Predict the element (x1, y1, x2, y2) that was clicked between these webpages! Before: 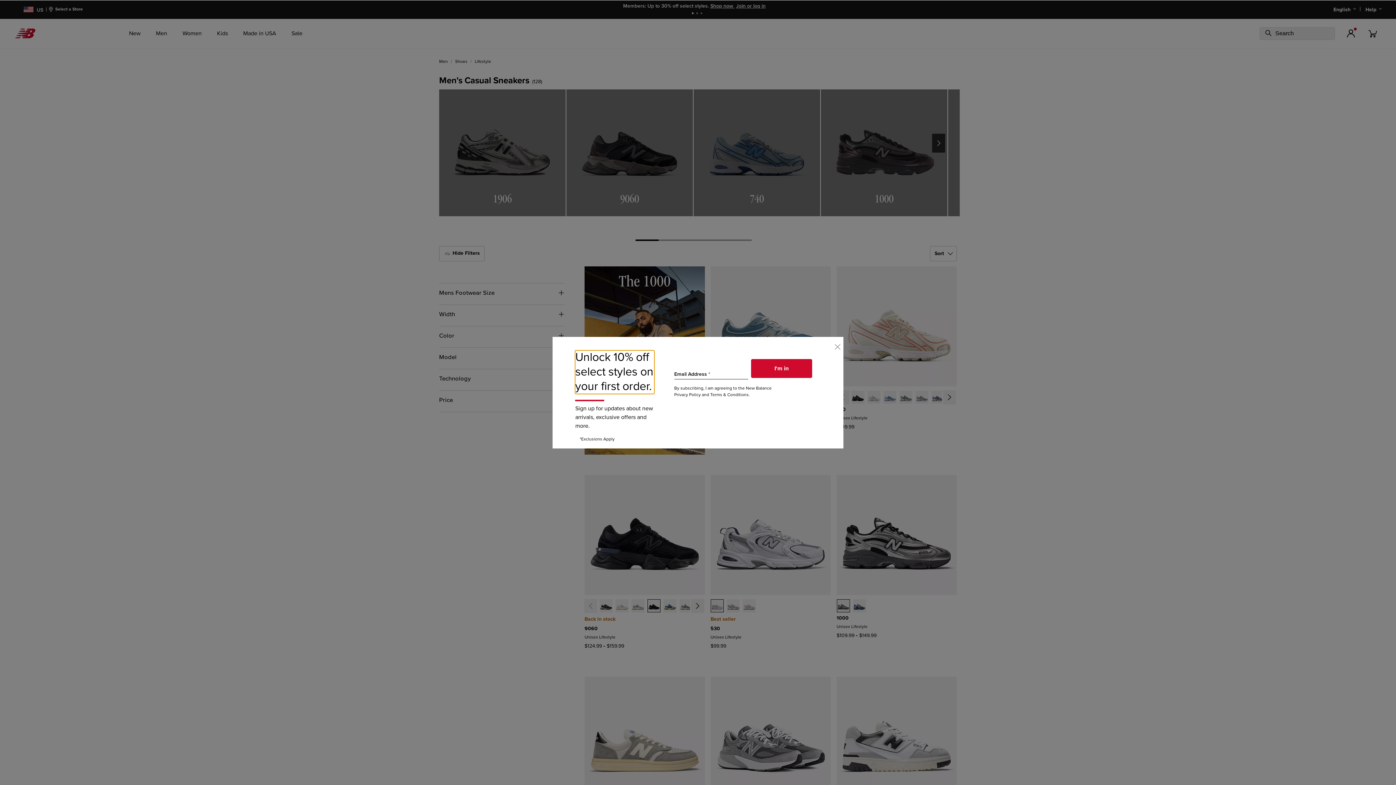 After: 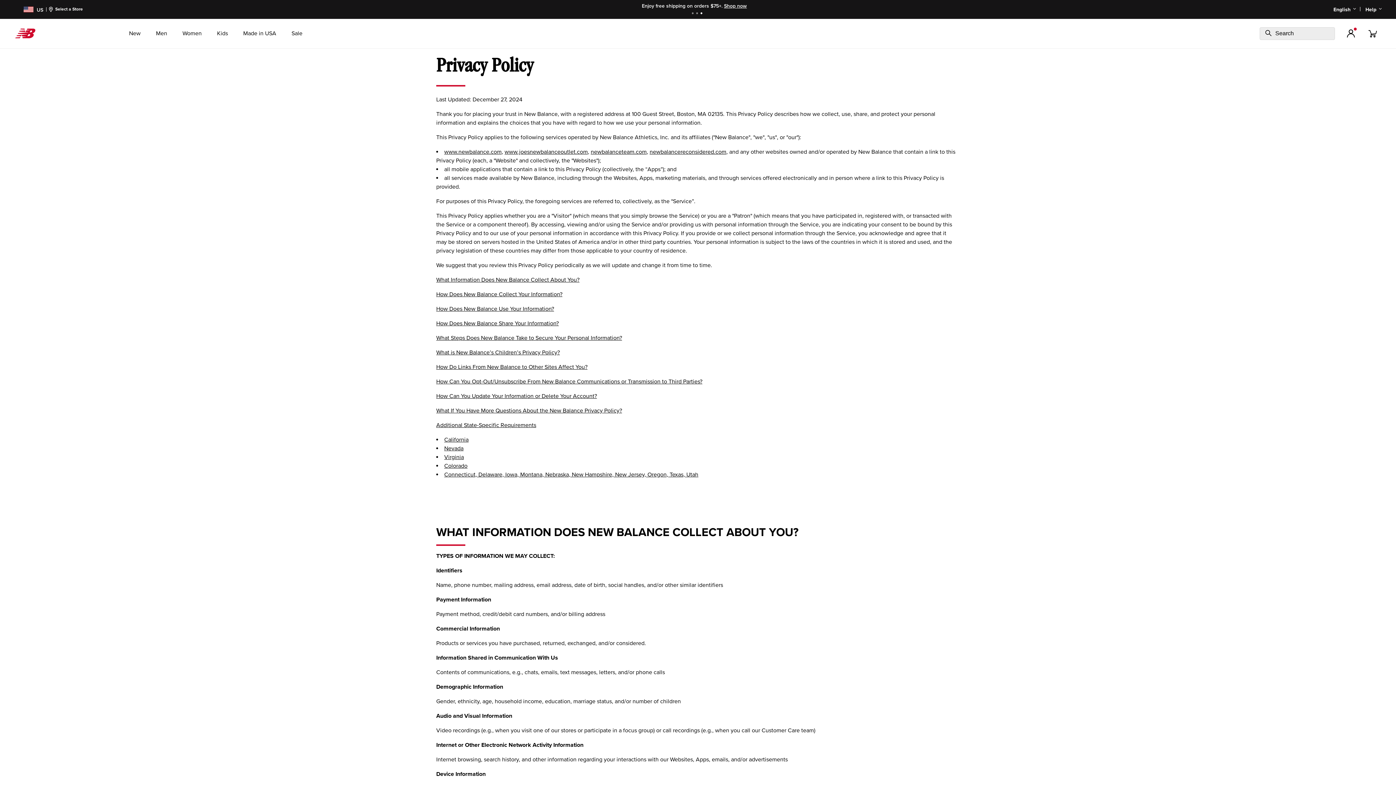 Action: bbox: (674, 392, 700, 397) label: Privacy Policy